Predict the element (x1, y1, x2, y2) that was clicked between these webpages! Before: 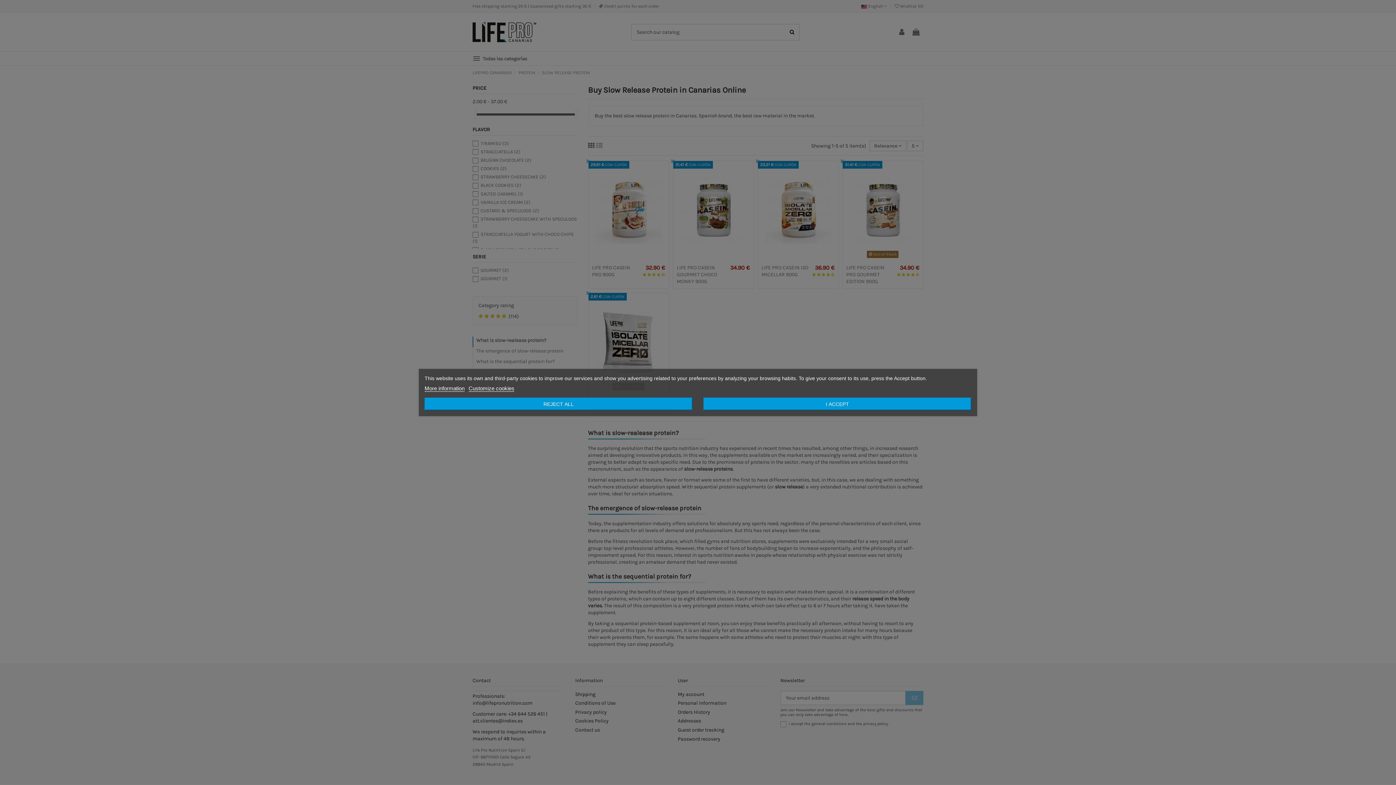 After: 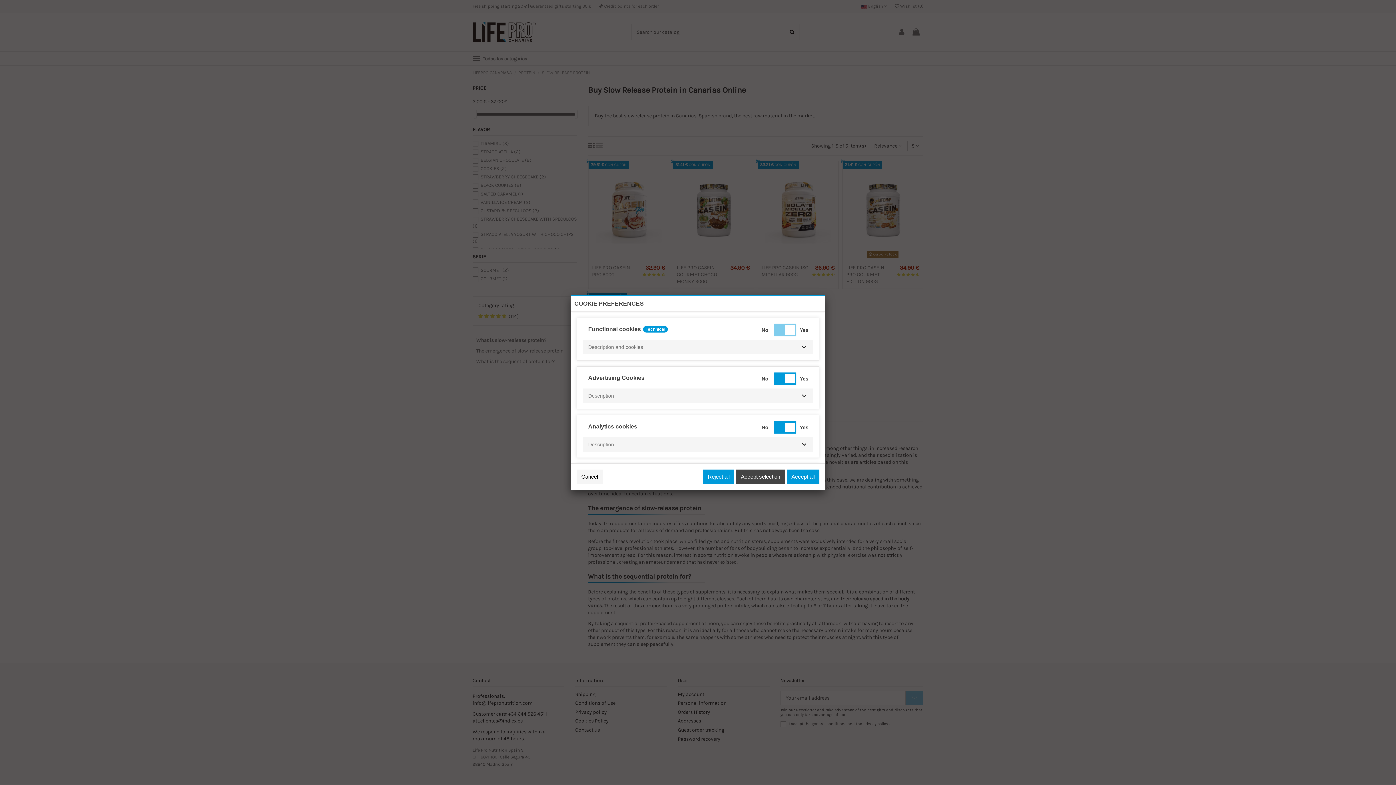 Action: bbox: (468, 385, 514, 392) label: Customize cookies